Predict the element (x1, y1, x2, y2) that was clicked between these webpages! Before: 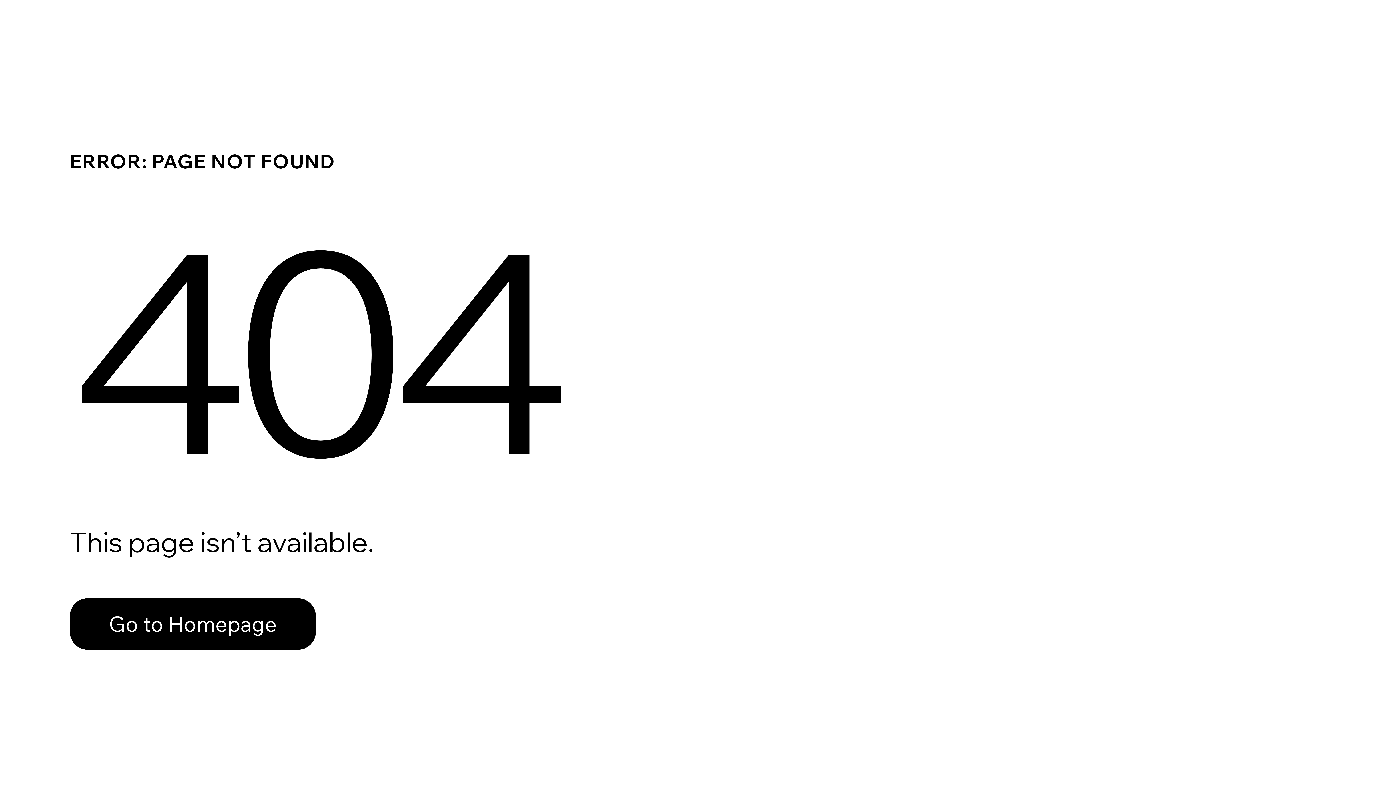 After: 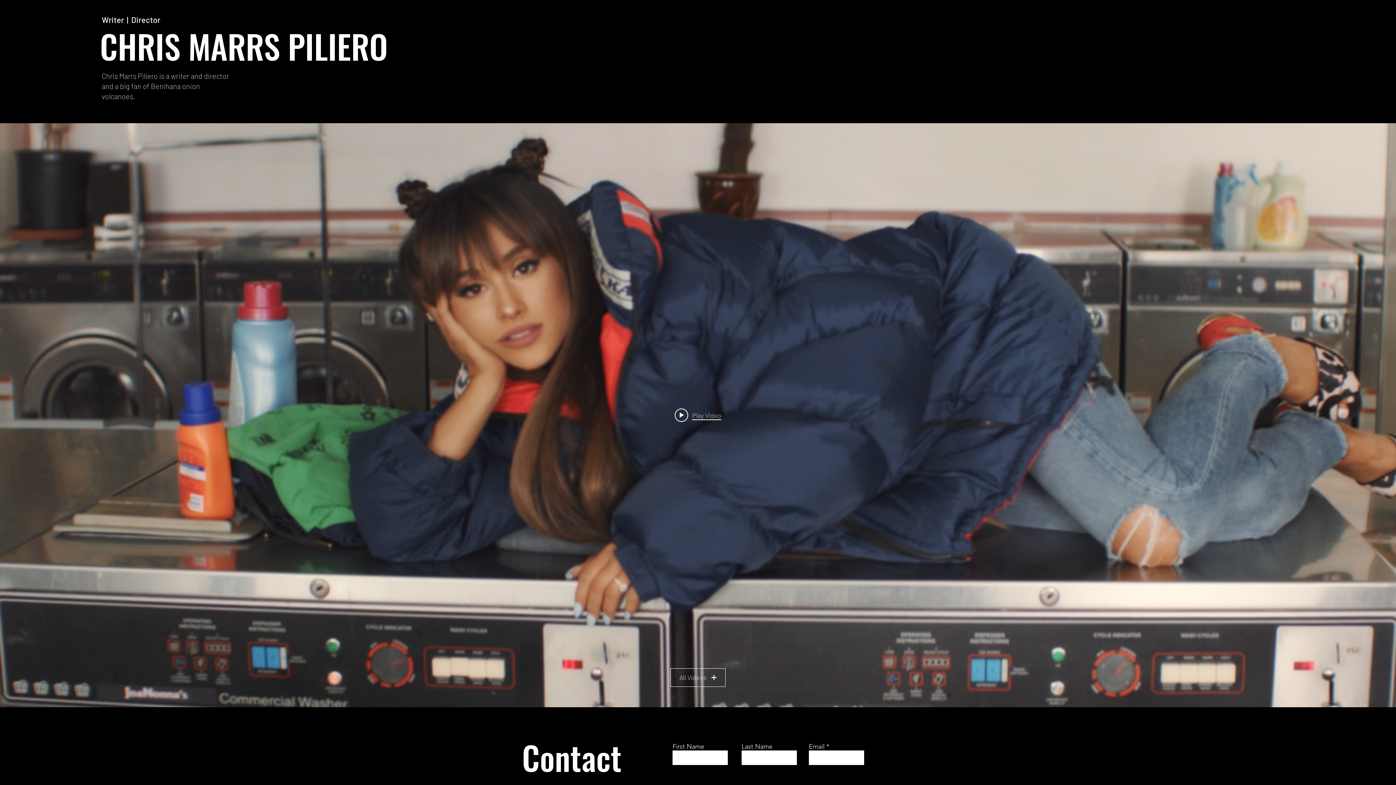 Action: label: Go to Homepage bbox: (69, 598, 316, 650)